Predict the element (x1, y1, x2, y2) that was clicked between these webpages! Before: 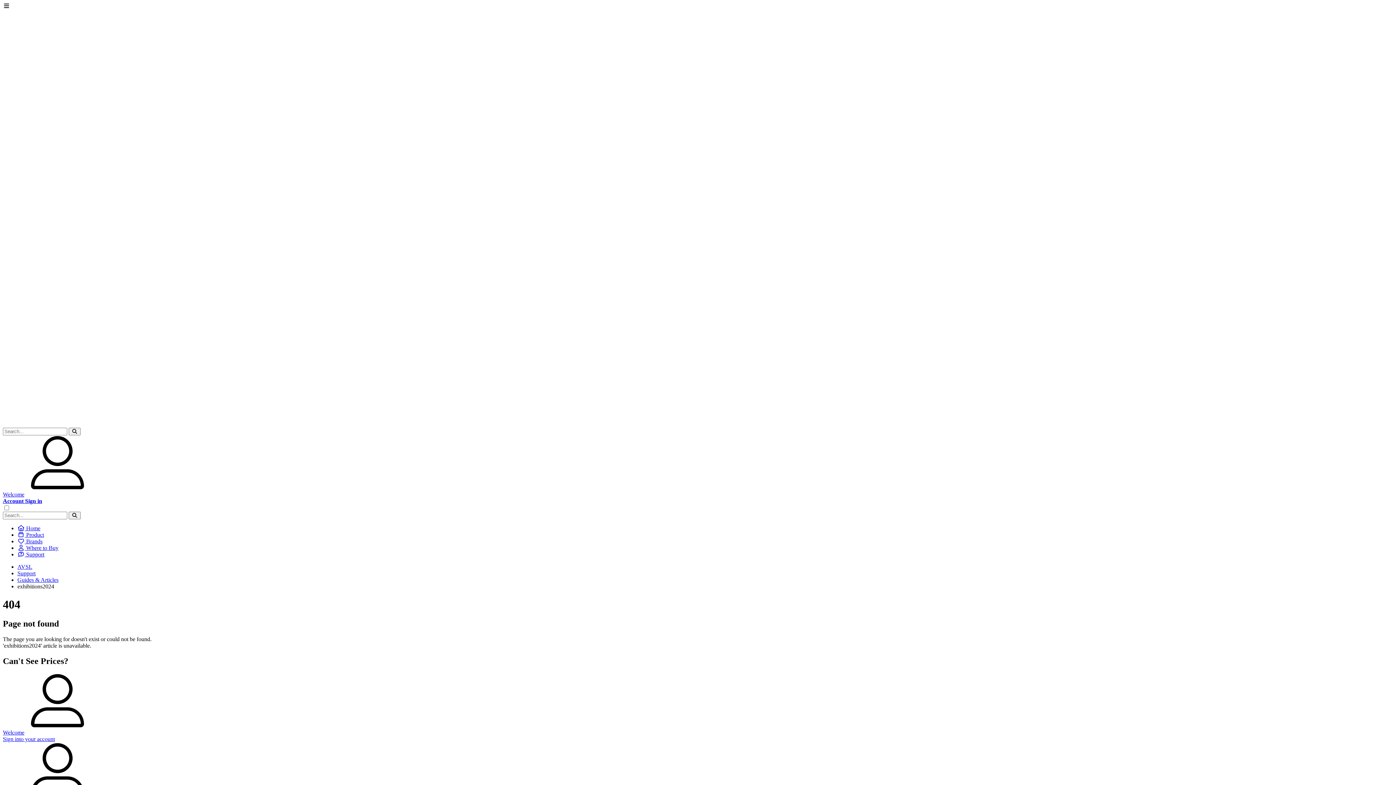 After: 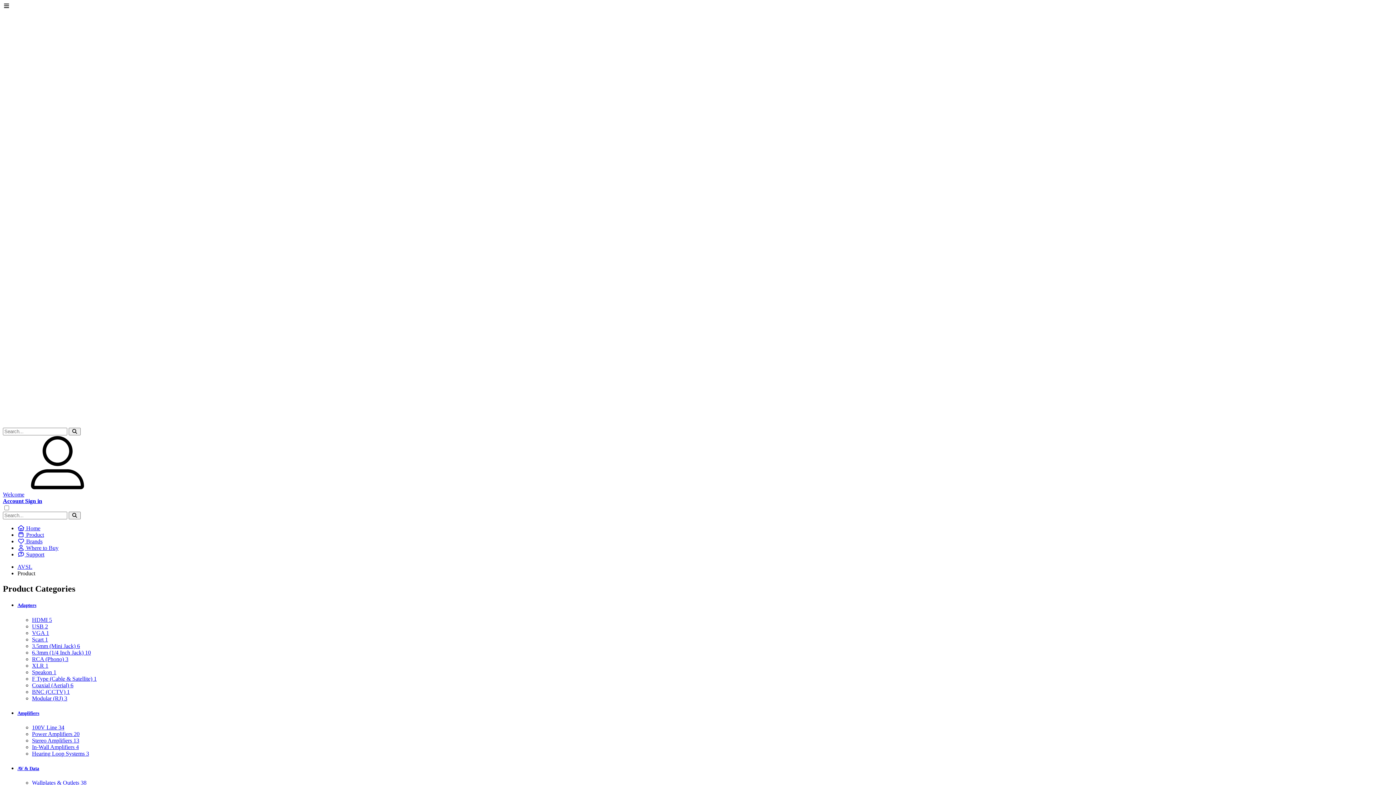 Action: label:  Product bbox: (17, 532, 44, 538)